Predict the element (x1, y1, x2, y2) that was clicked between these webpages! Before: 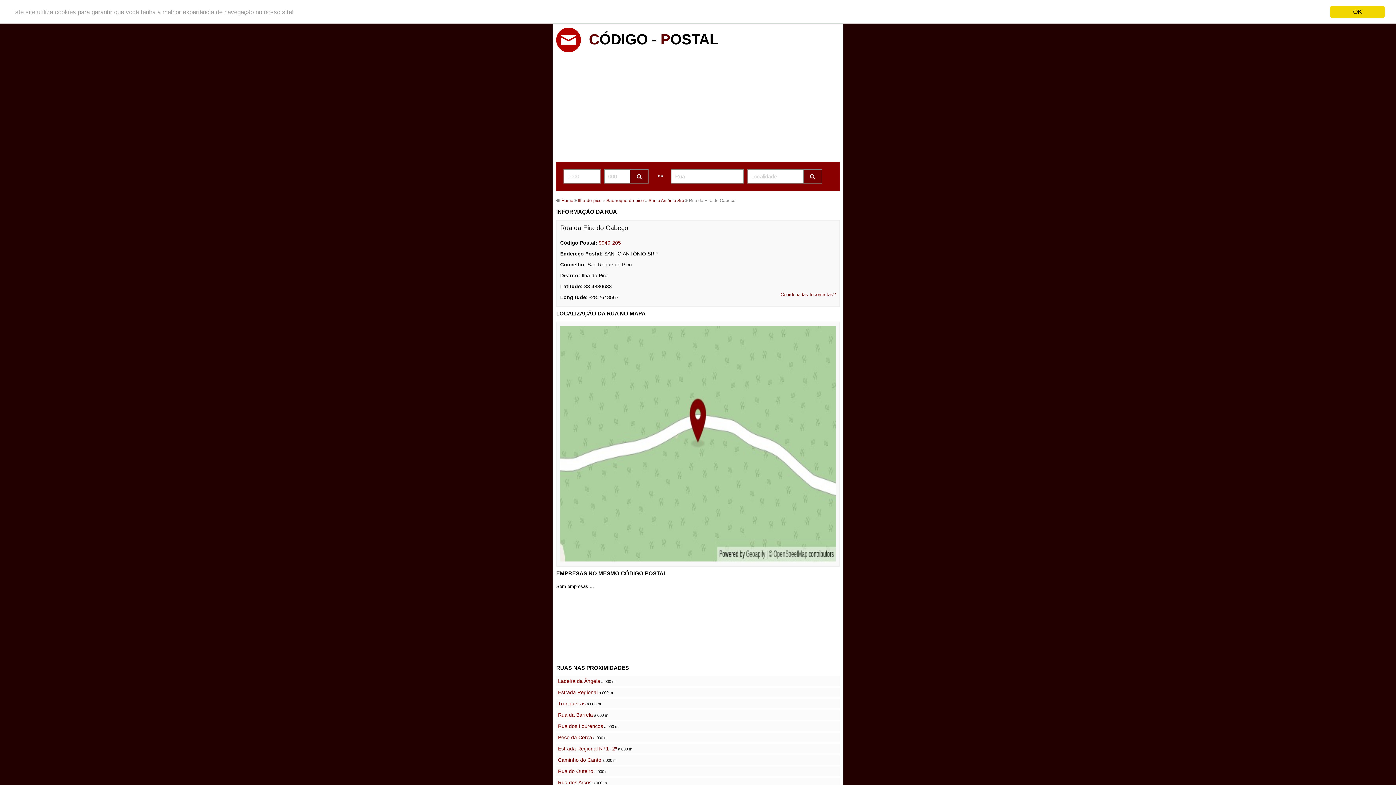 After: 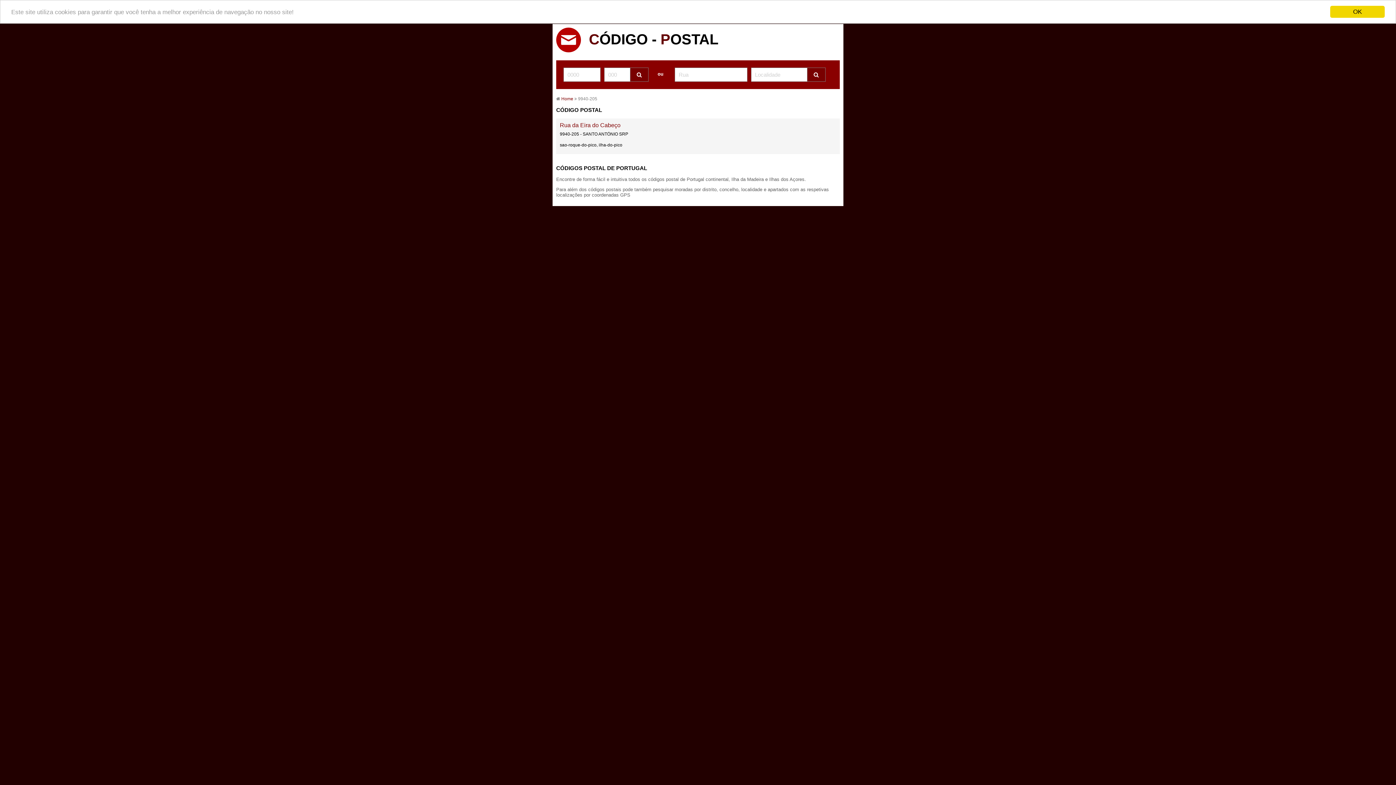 Action: bbox: (598, 240, 621, 245) label: 9940-205